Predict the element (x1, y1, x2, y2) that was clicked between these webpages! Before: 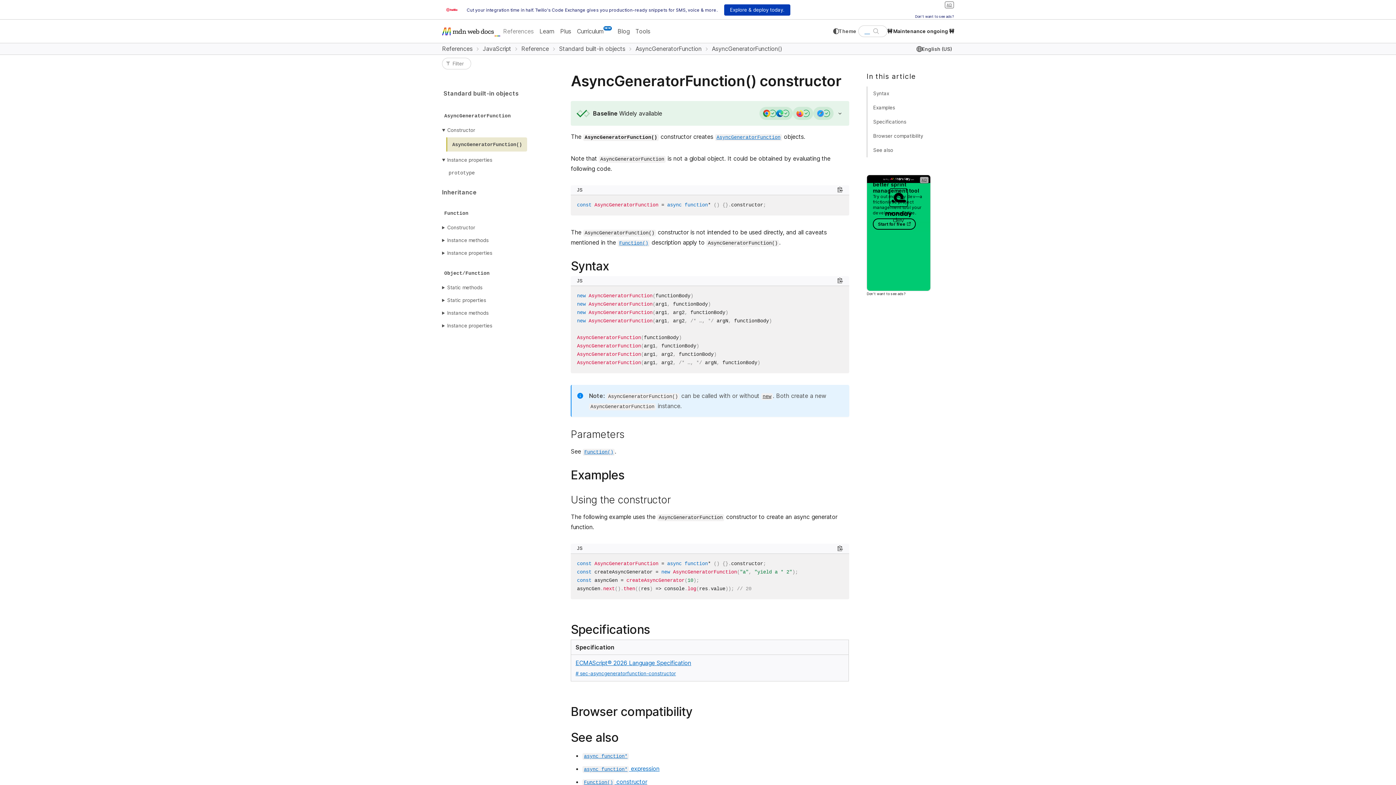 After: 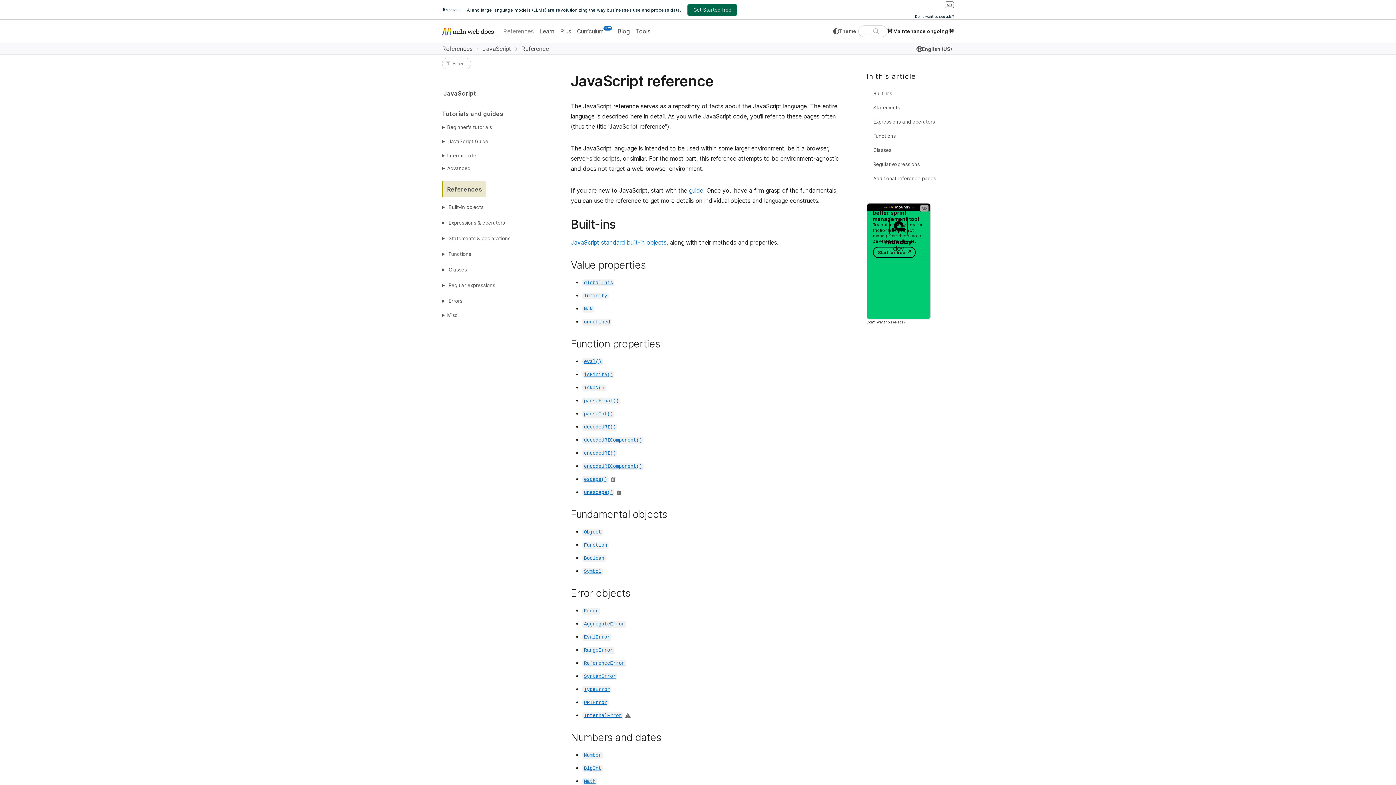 Action: bbox: (521, 45, 559, 52) label: Reference